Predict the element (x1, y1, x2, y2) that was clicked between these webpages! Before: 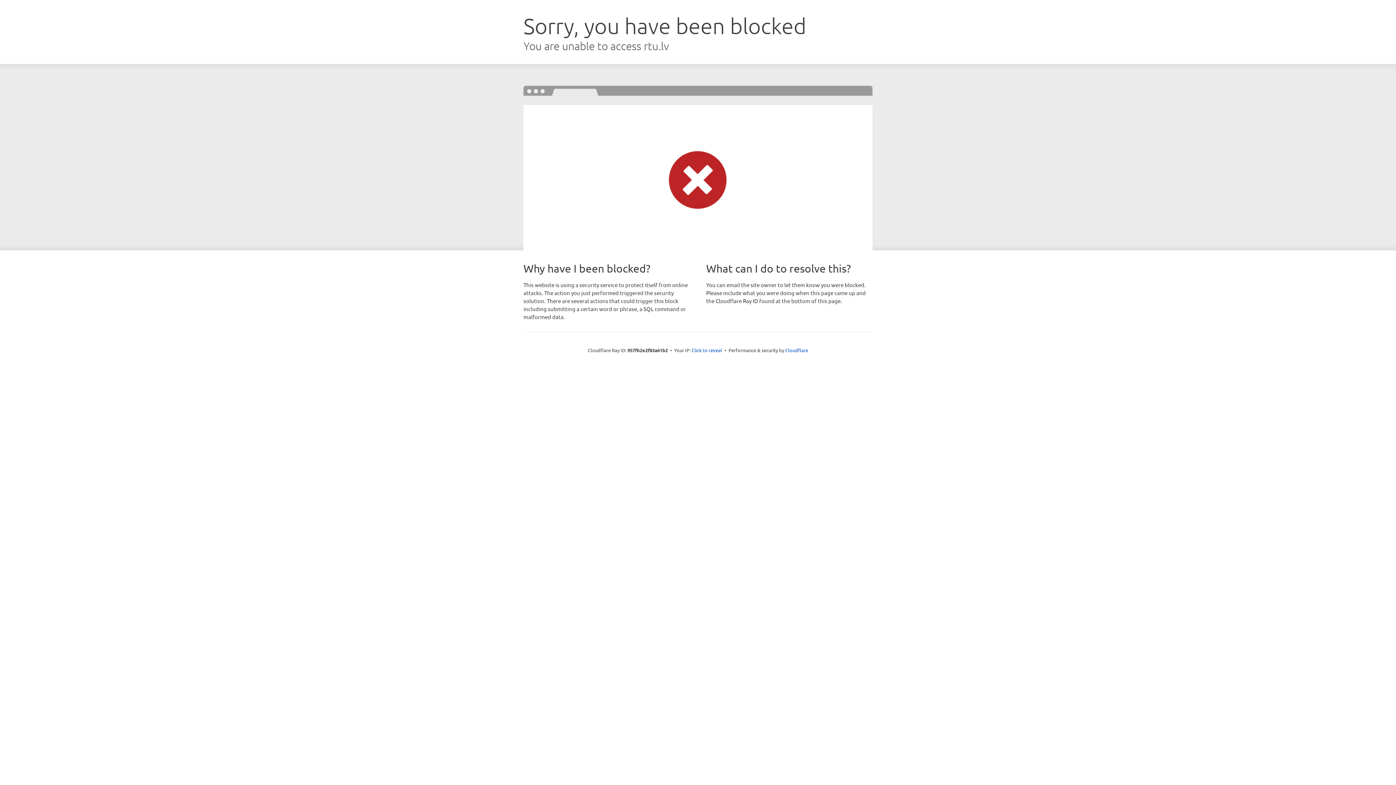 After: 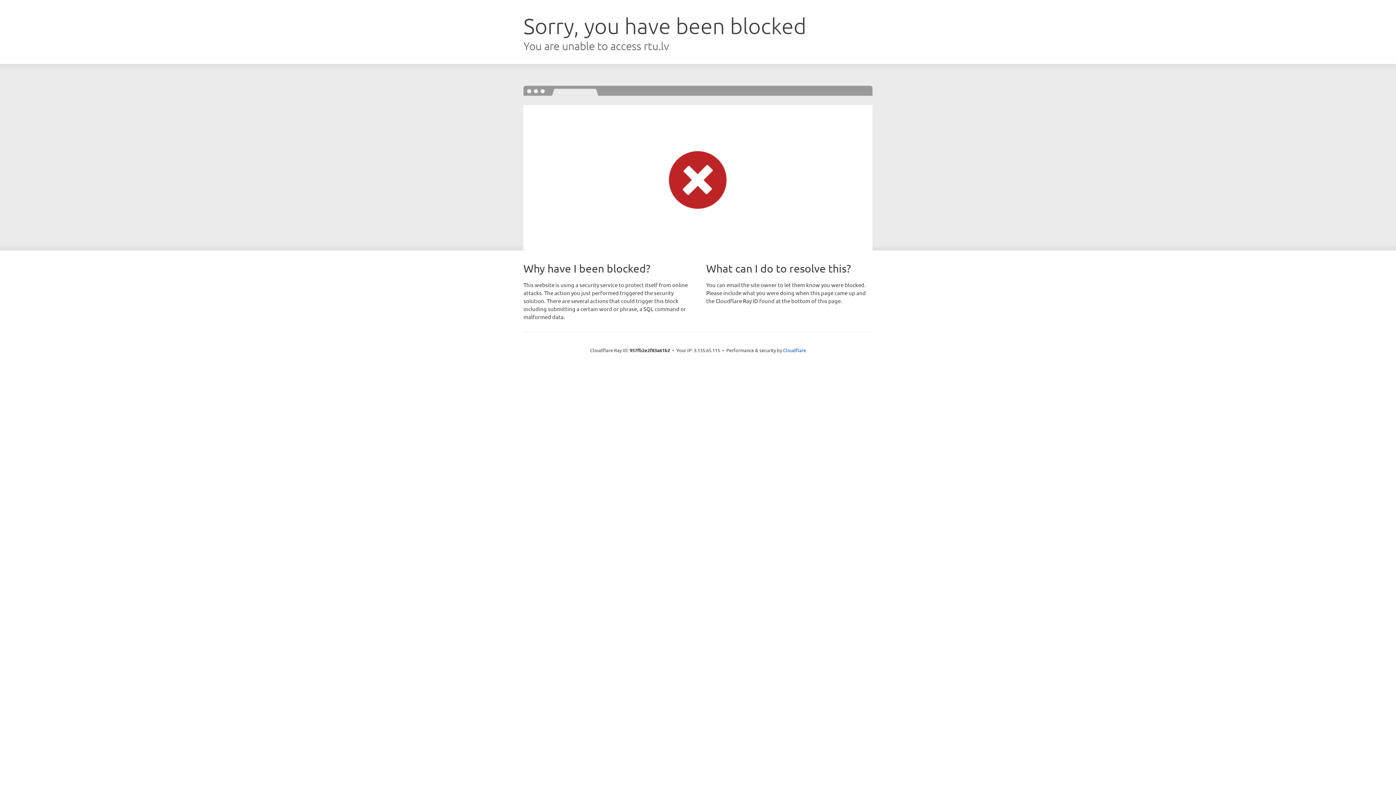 Action: bbox: (691, 346, 722, 353) label: Click to reveal